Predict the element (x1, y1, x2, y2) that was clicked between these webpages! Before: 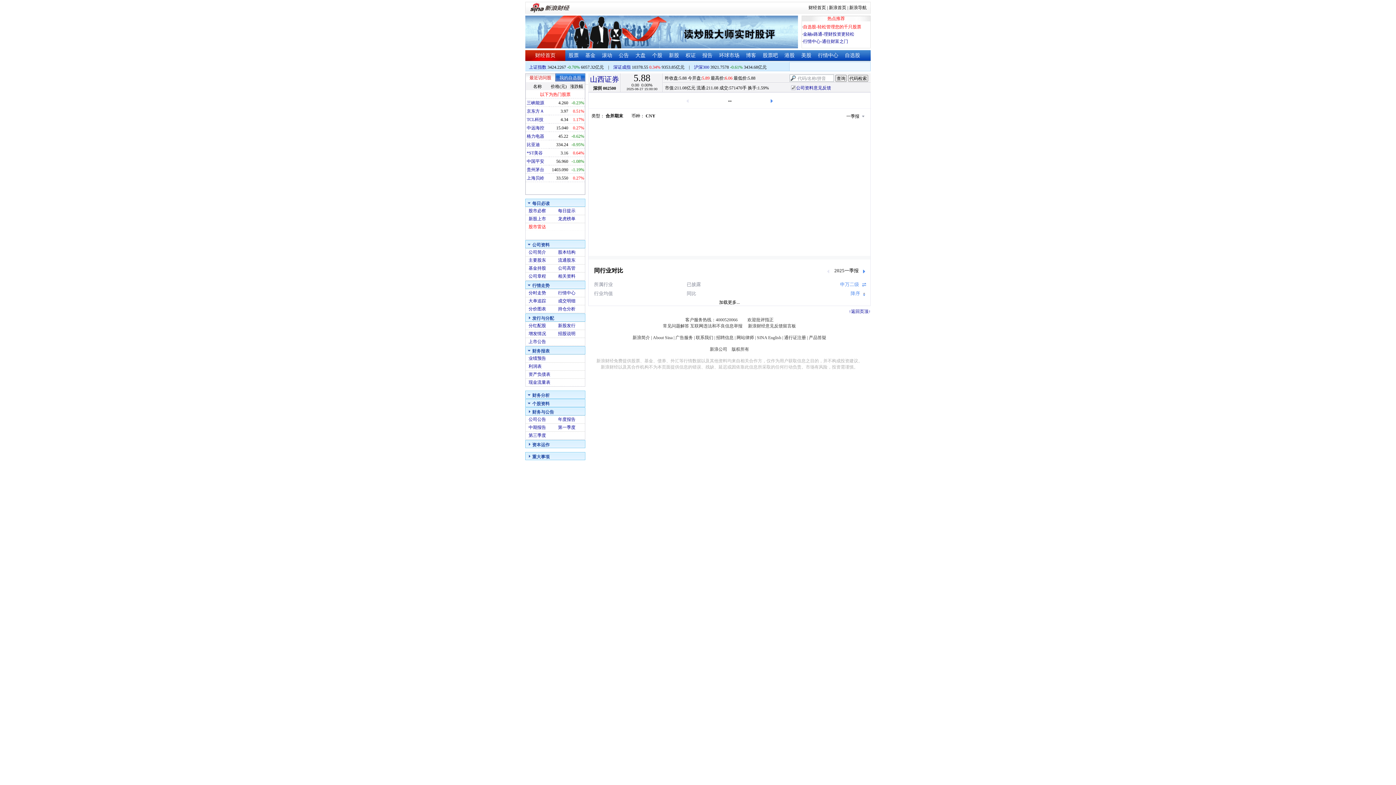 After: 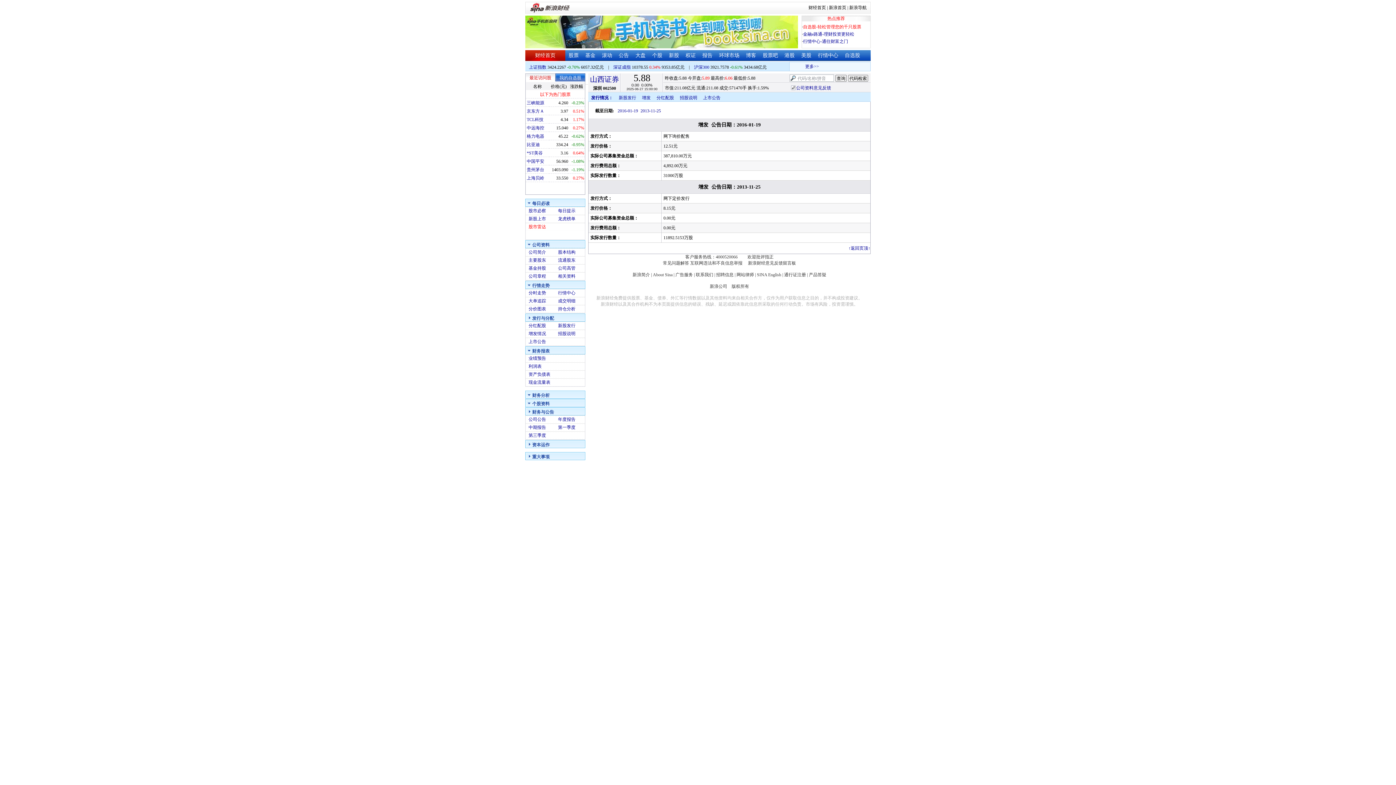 Action: label: 增发情况 bbox: (528, 331, 546, 336)